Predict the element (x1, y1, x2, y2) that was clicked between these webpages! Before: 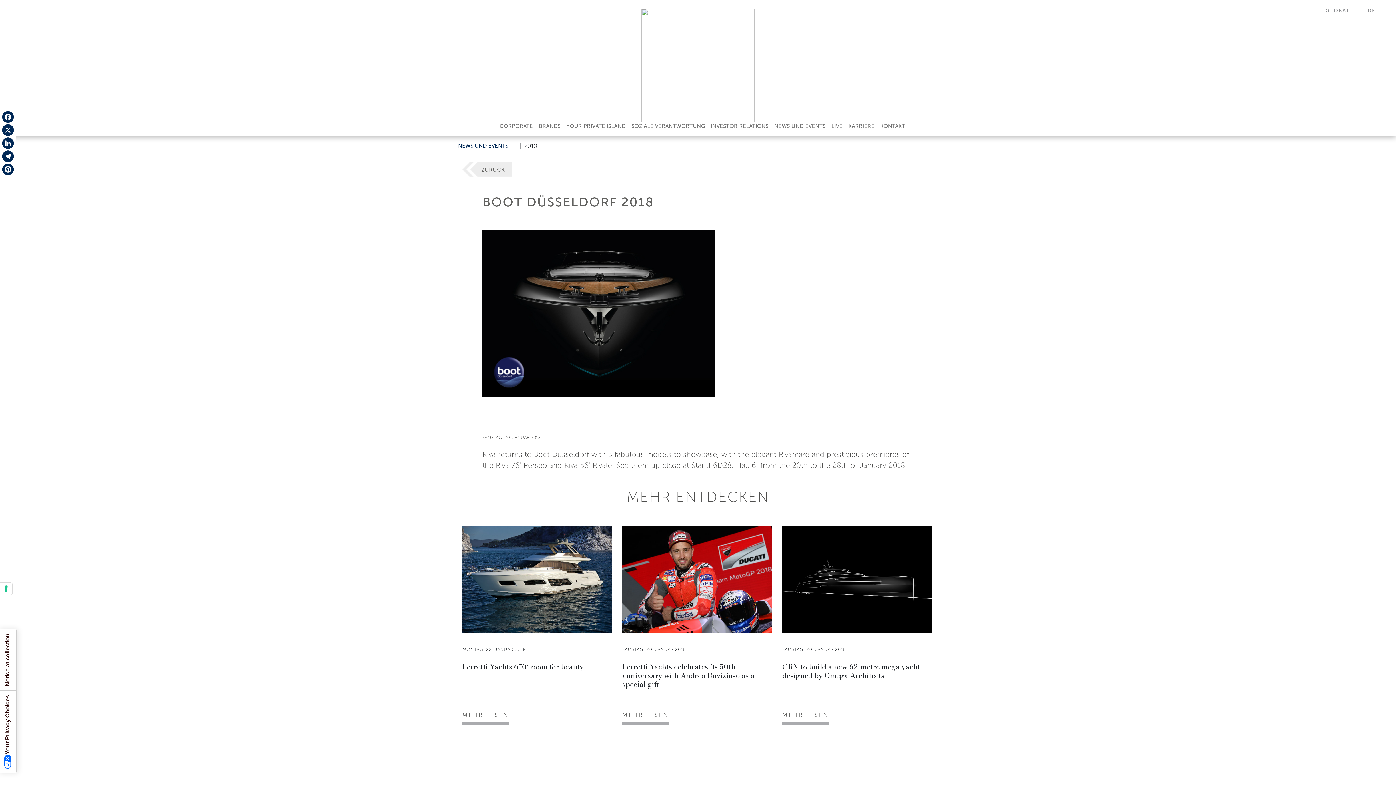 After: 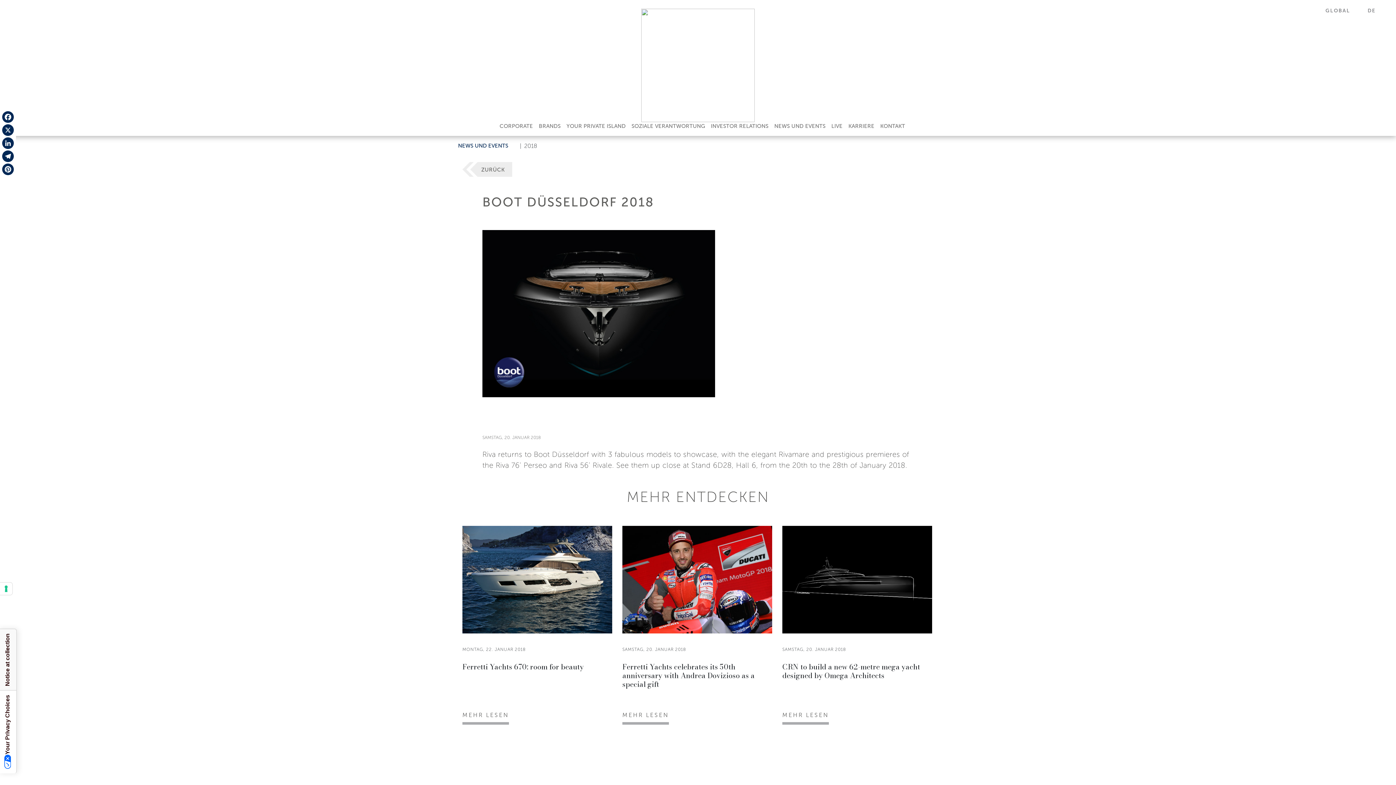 Action: label: Notice at collection bbox: (-1, 629, 16, 690)